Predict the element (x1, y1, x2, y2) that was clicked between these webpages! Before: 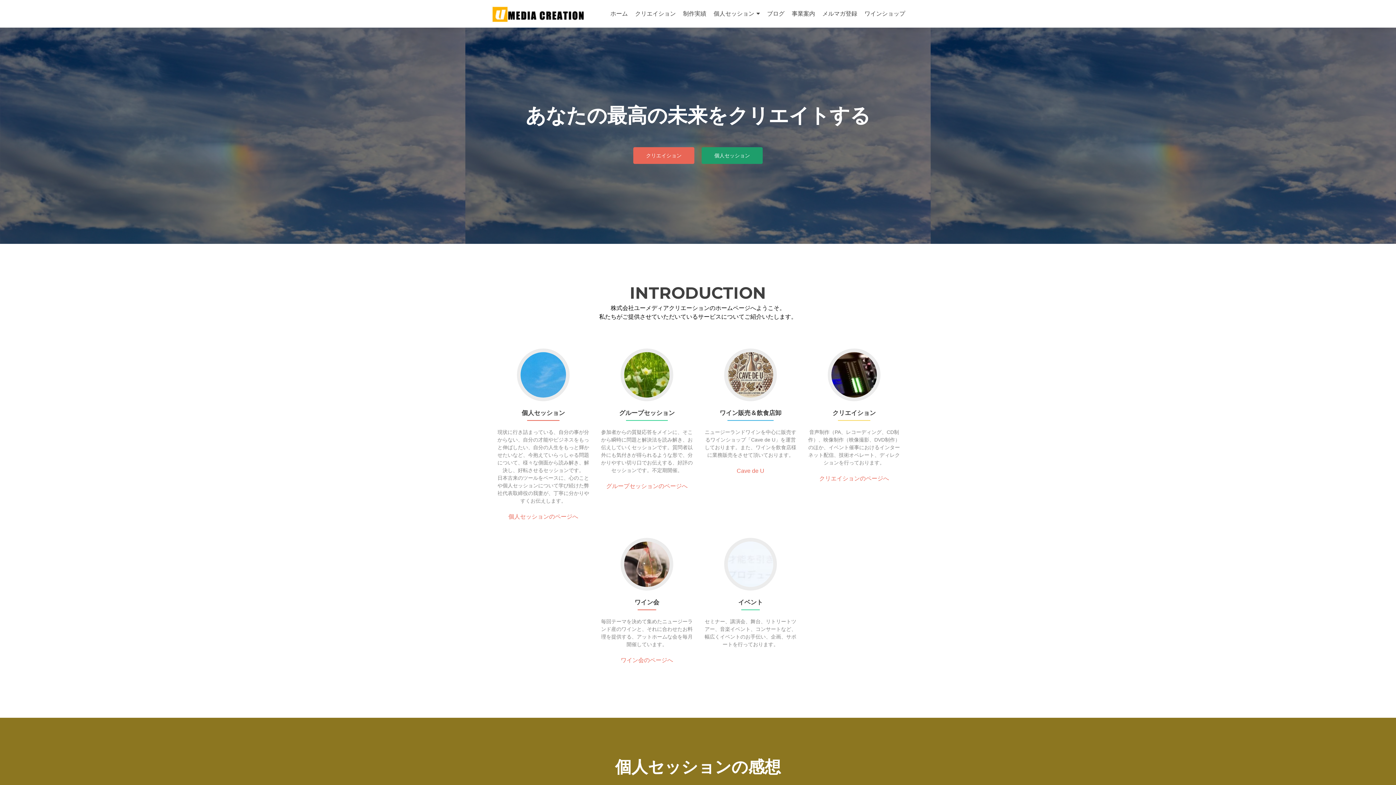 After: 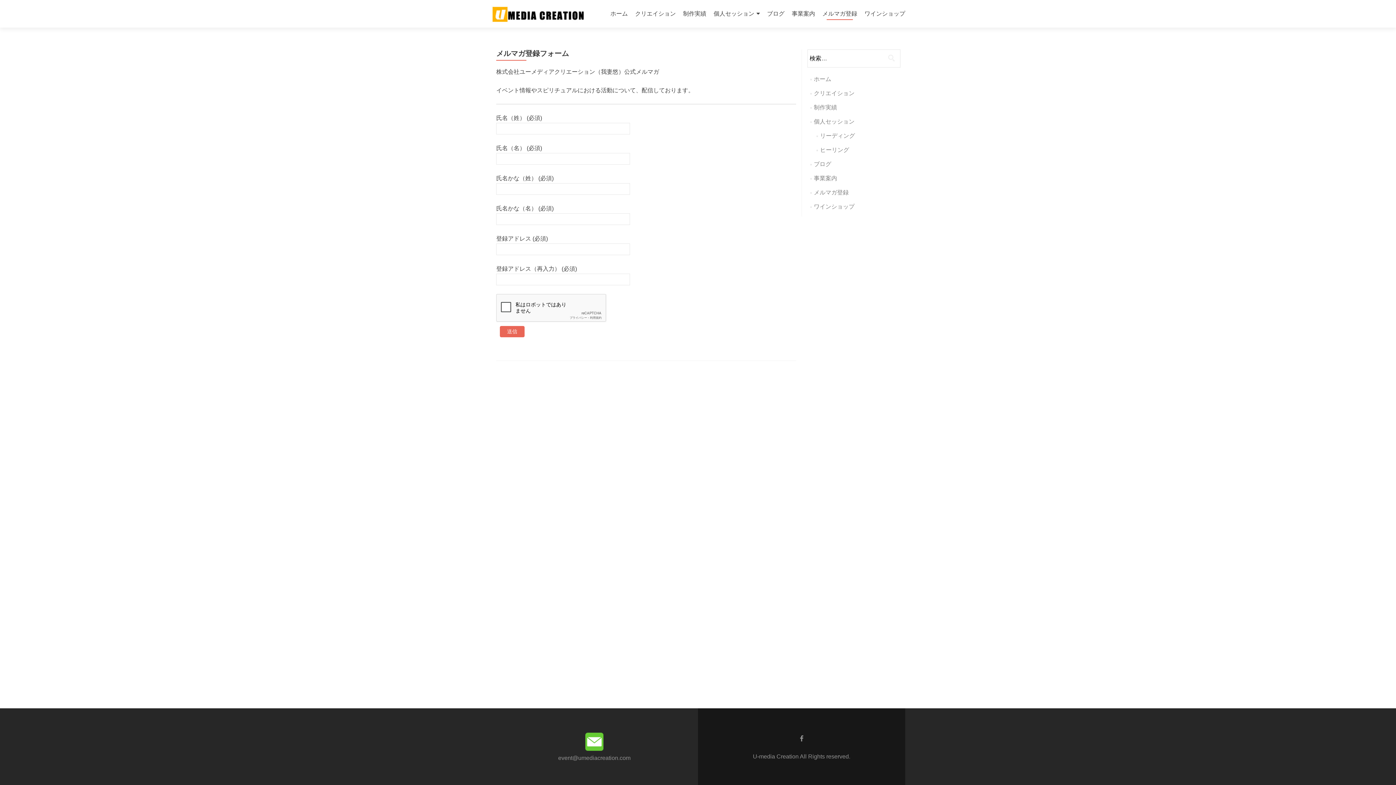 Action: label: メルマガ登録 bbox: (822, 7, 857, 20)